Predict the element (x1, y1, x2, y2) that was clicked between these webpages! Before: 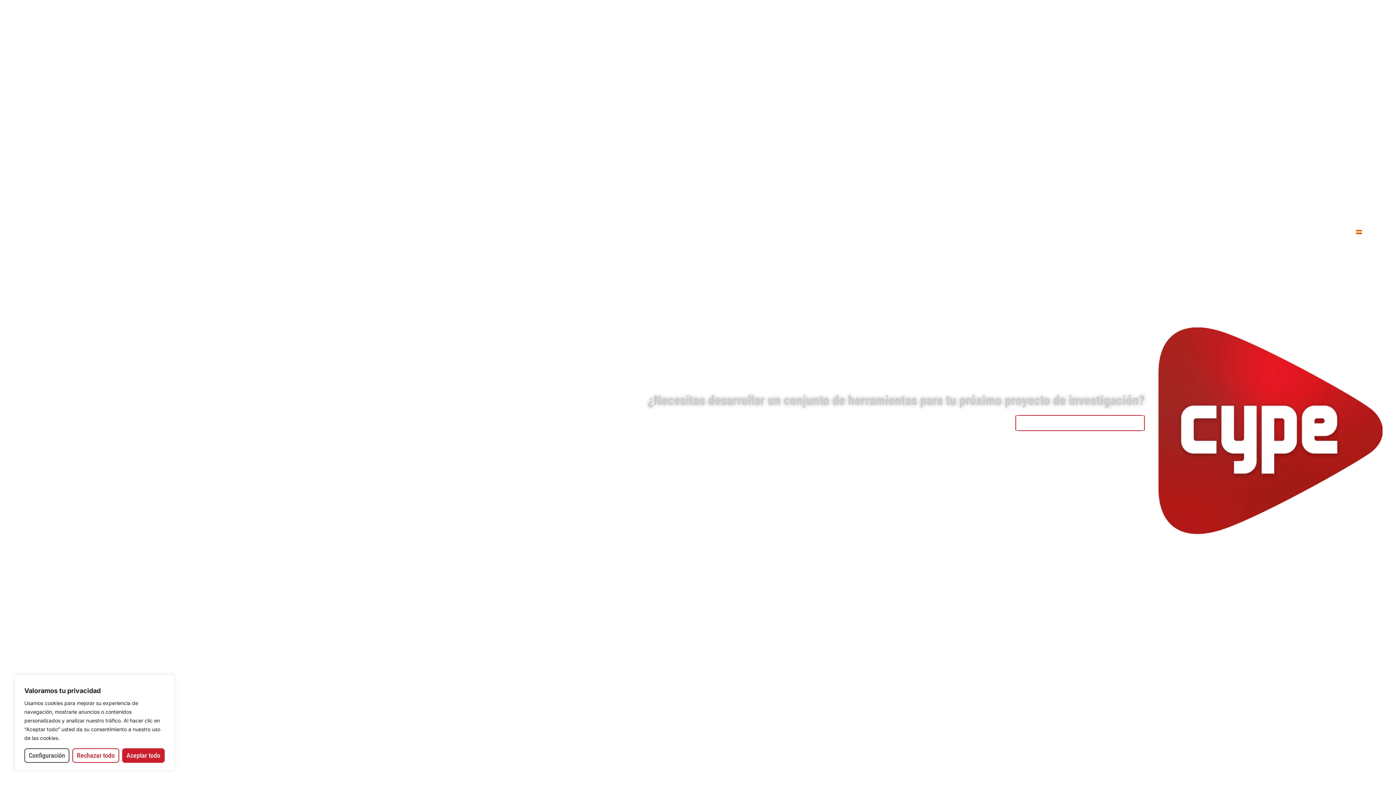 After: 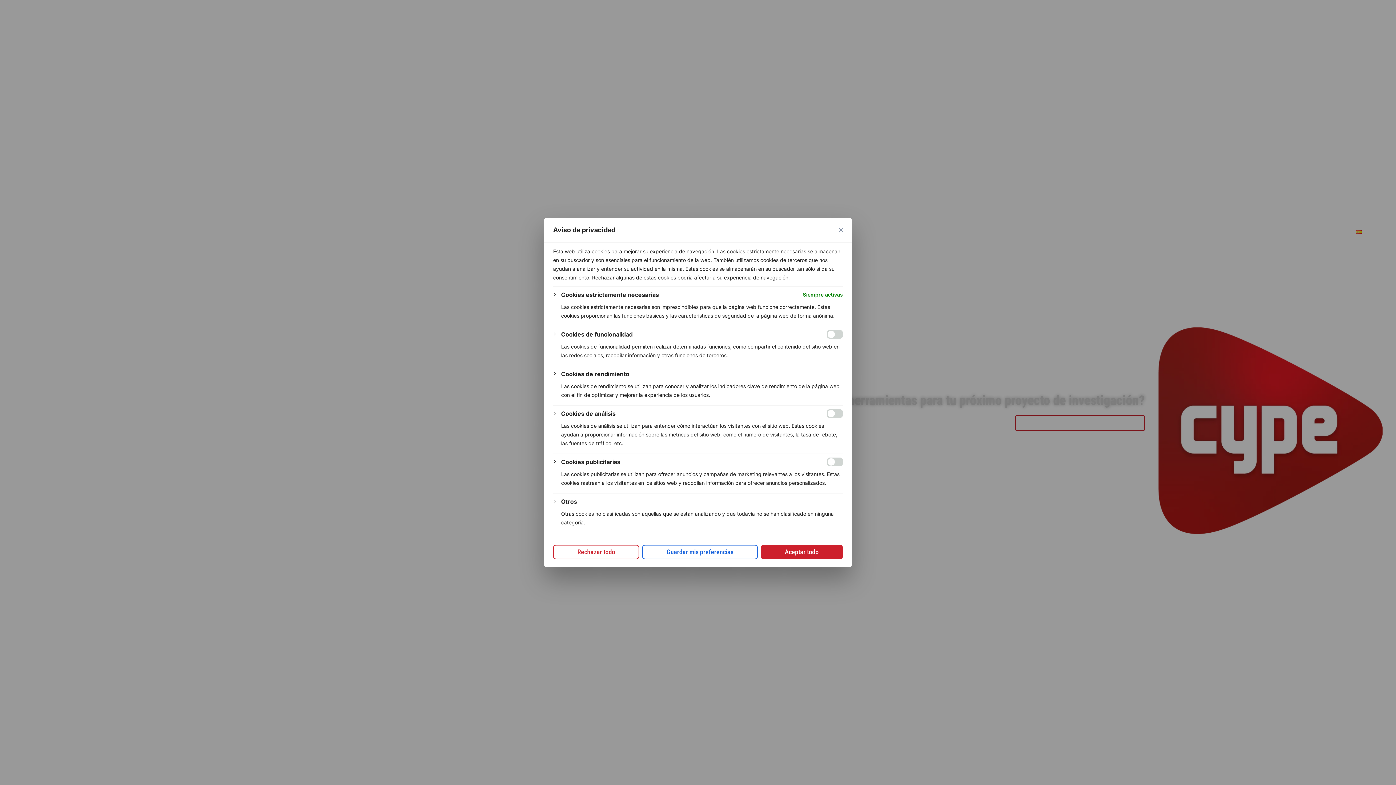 Action: label: Configuración bbox: (24, 748, 69, 763)